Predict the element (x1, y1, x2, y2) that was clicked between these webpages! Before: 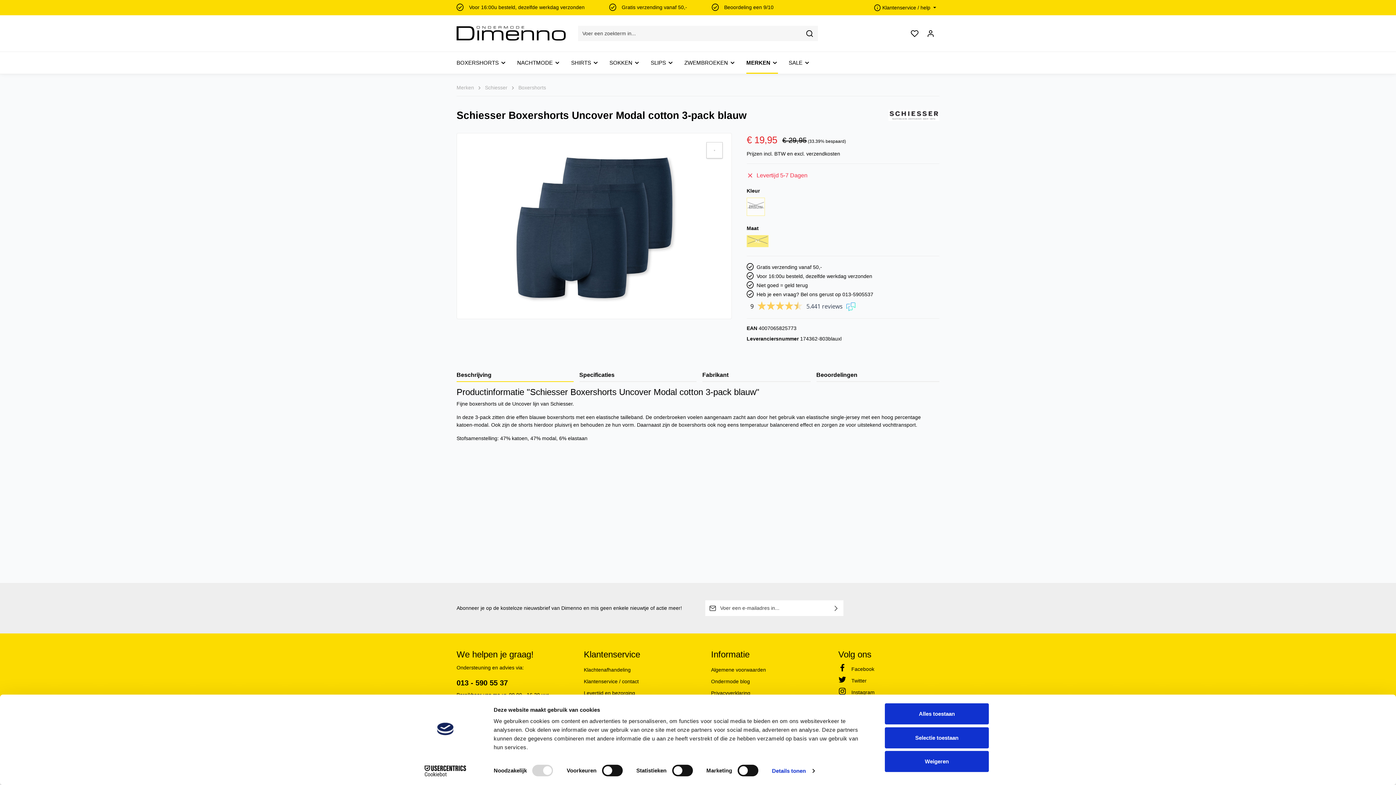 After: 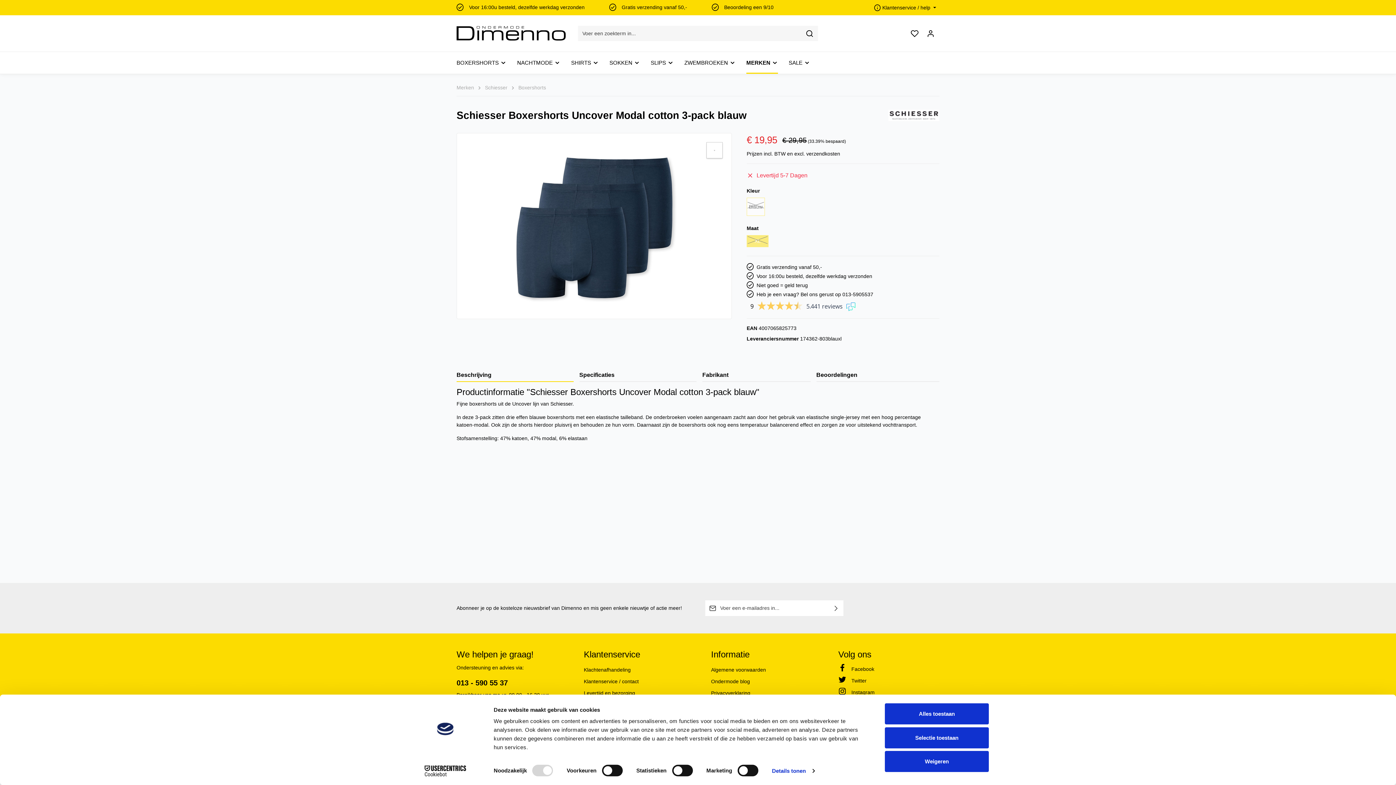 Action: label: Beschrijving bbox: (456, 369, 573, 382)